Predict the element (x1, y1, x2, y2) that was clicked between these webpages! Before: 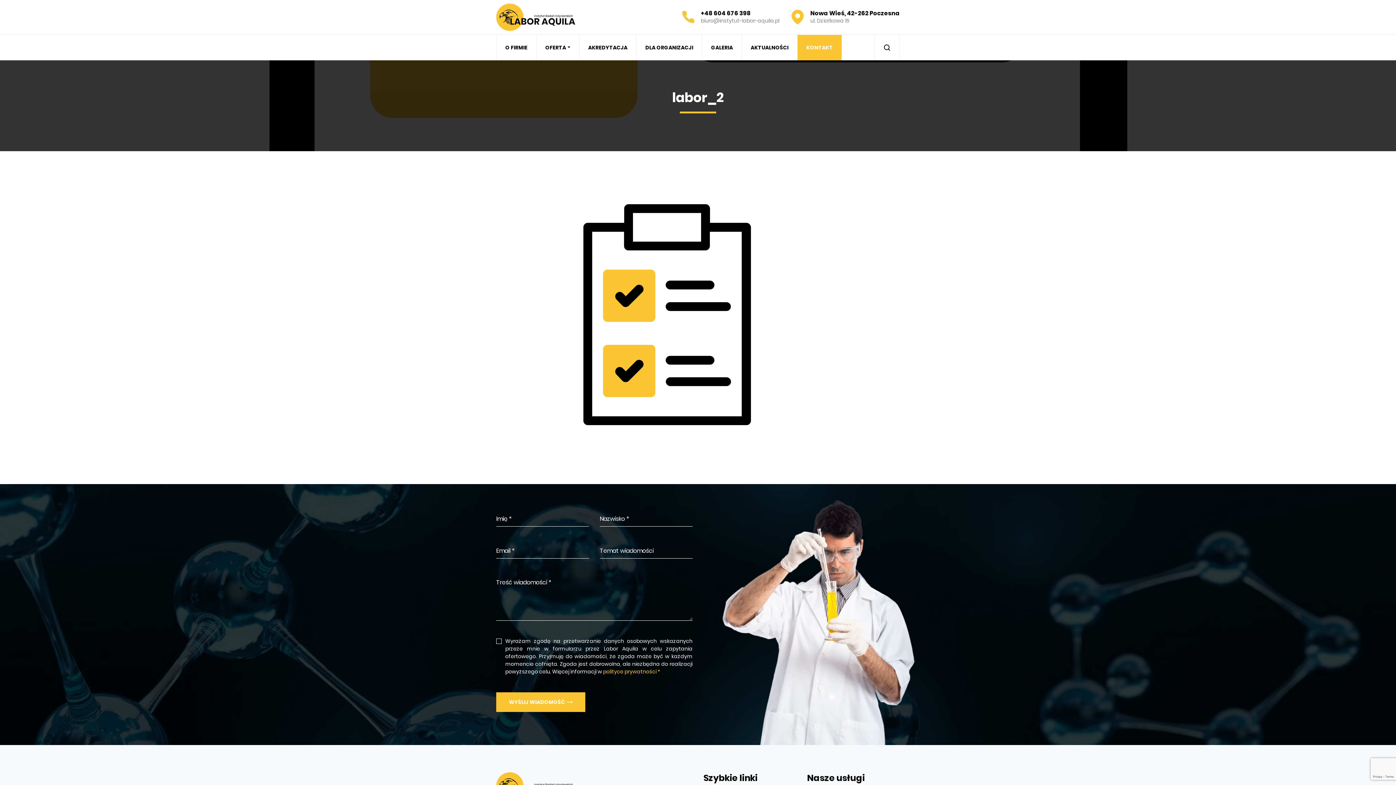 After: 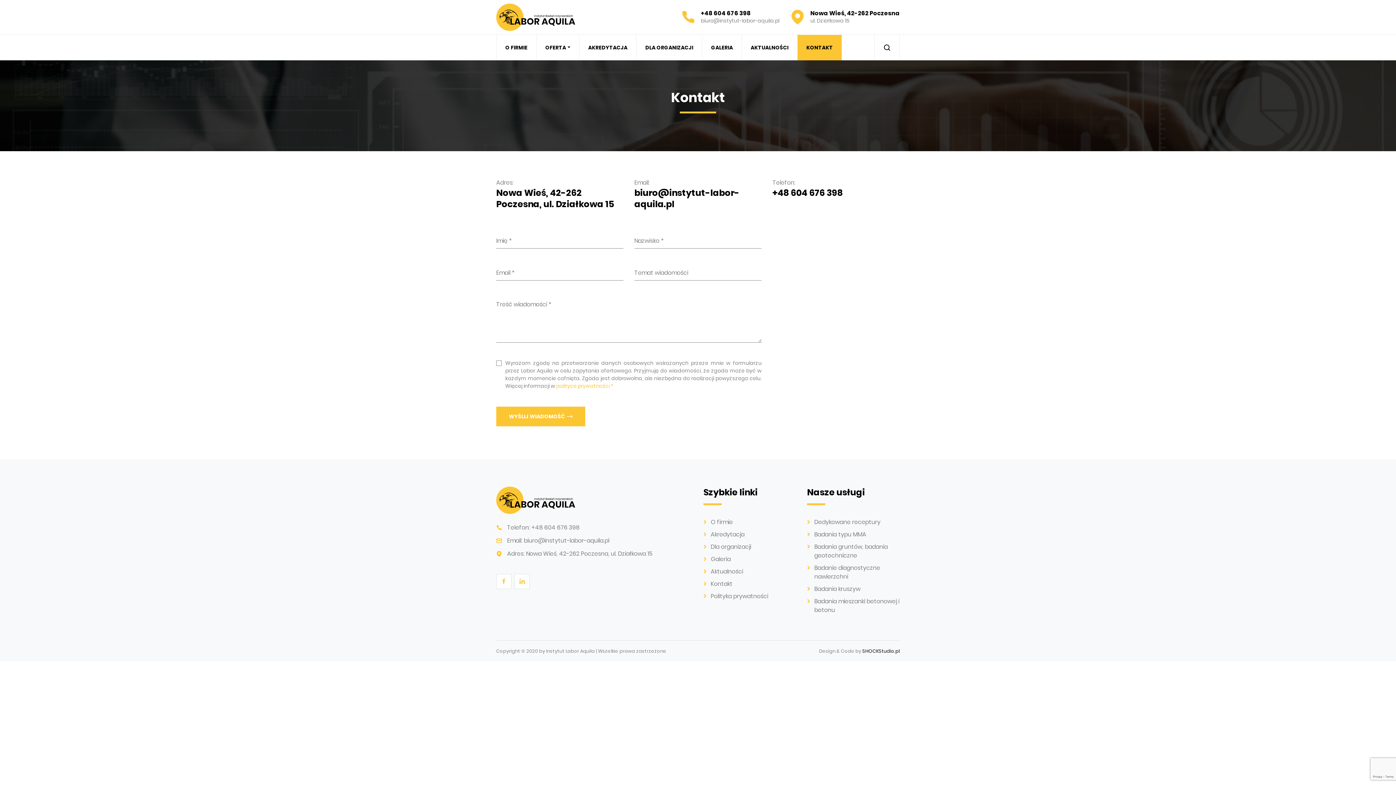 Action: bbox: (797, 34, 842, 60) label: KONTAKT